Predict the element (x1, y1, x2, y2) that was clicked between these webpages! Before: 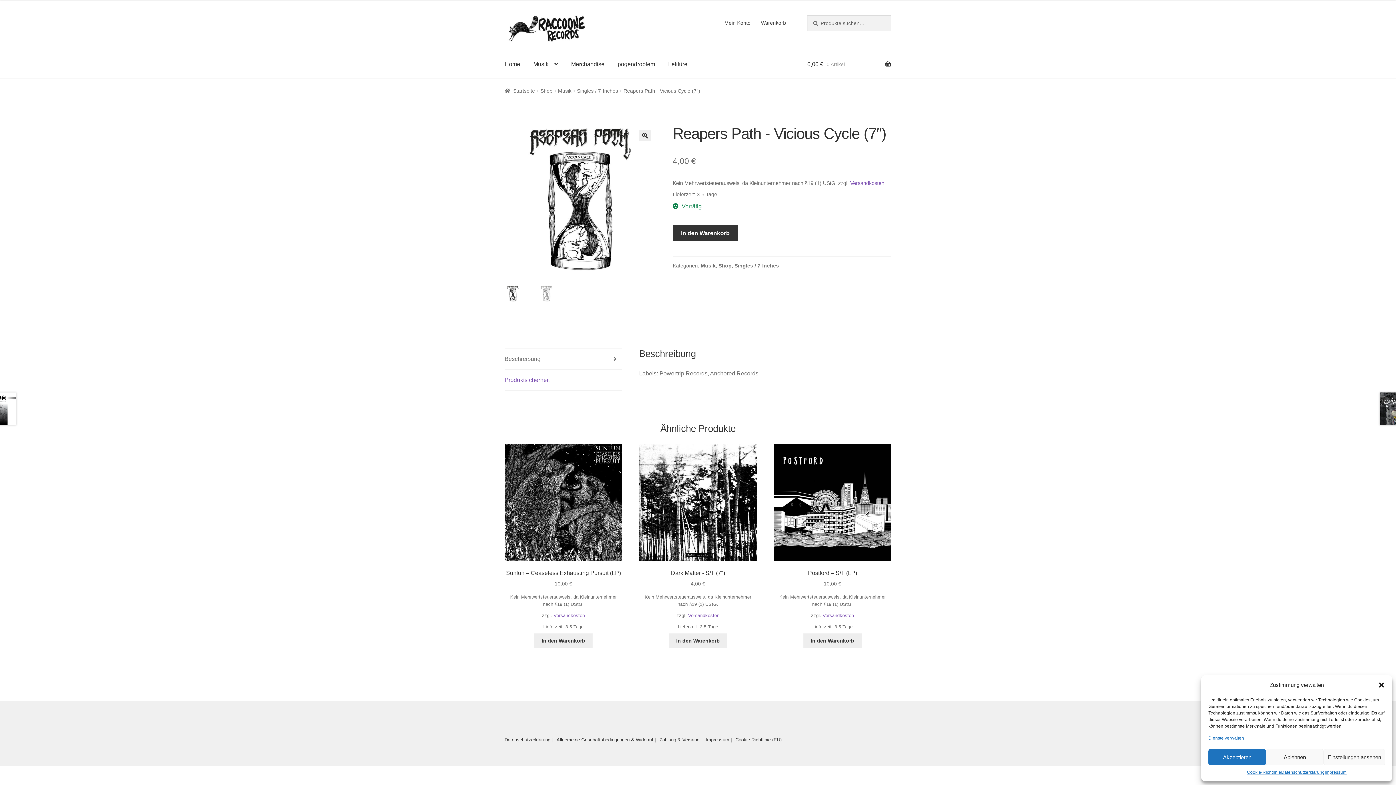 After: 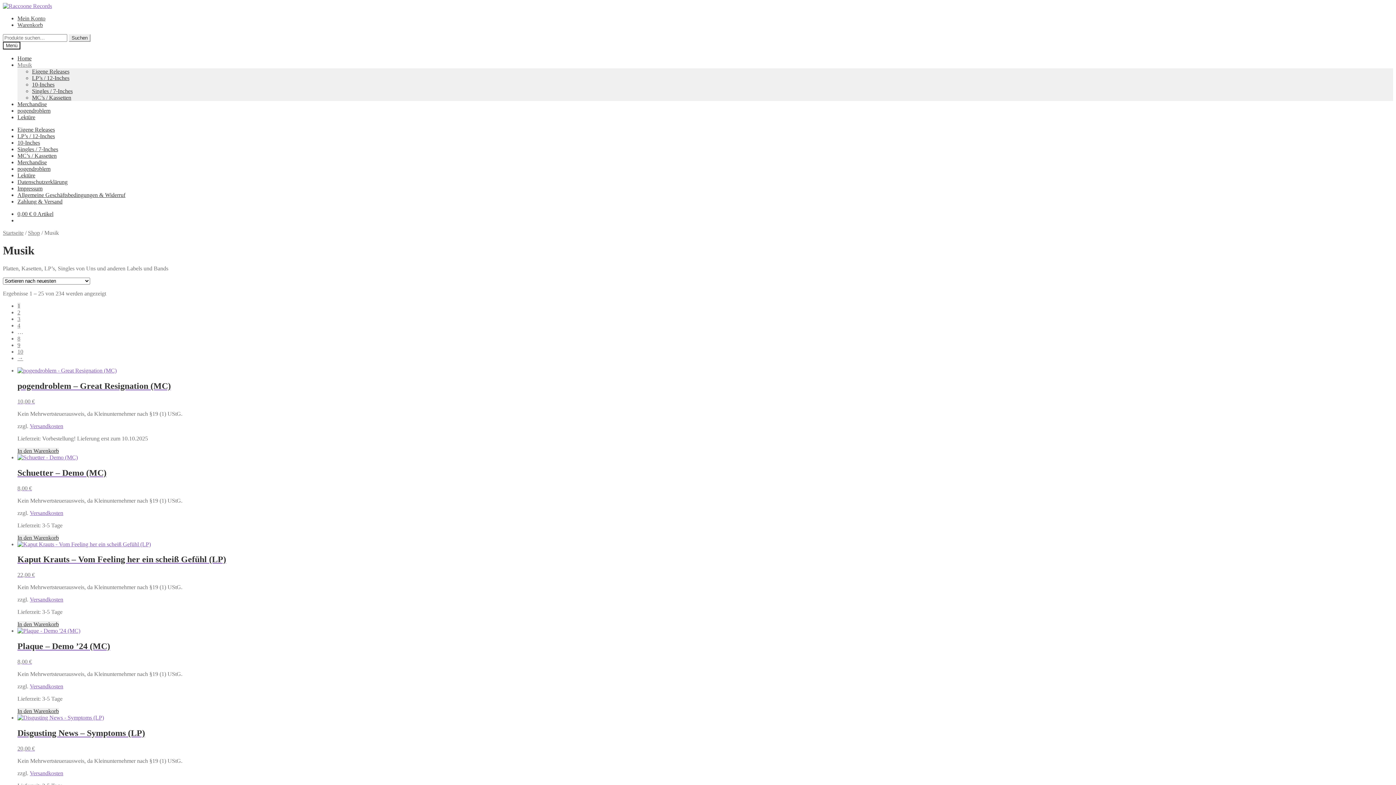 Action: bbox: (700, 263, 715, 268) label: Musik